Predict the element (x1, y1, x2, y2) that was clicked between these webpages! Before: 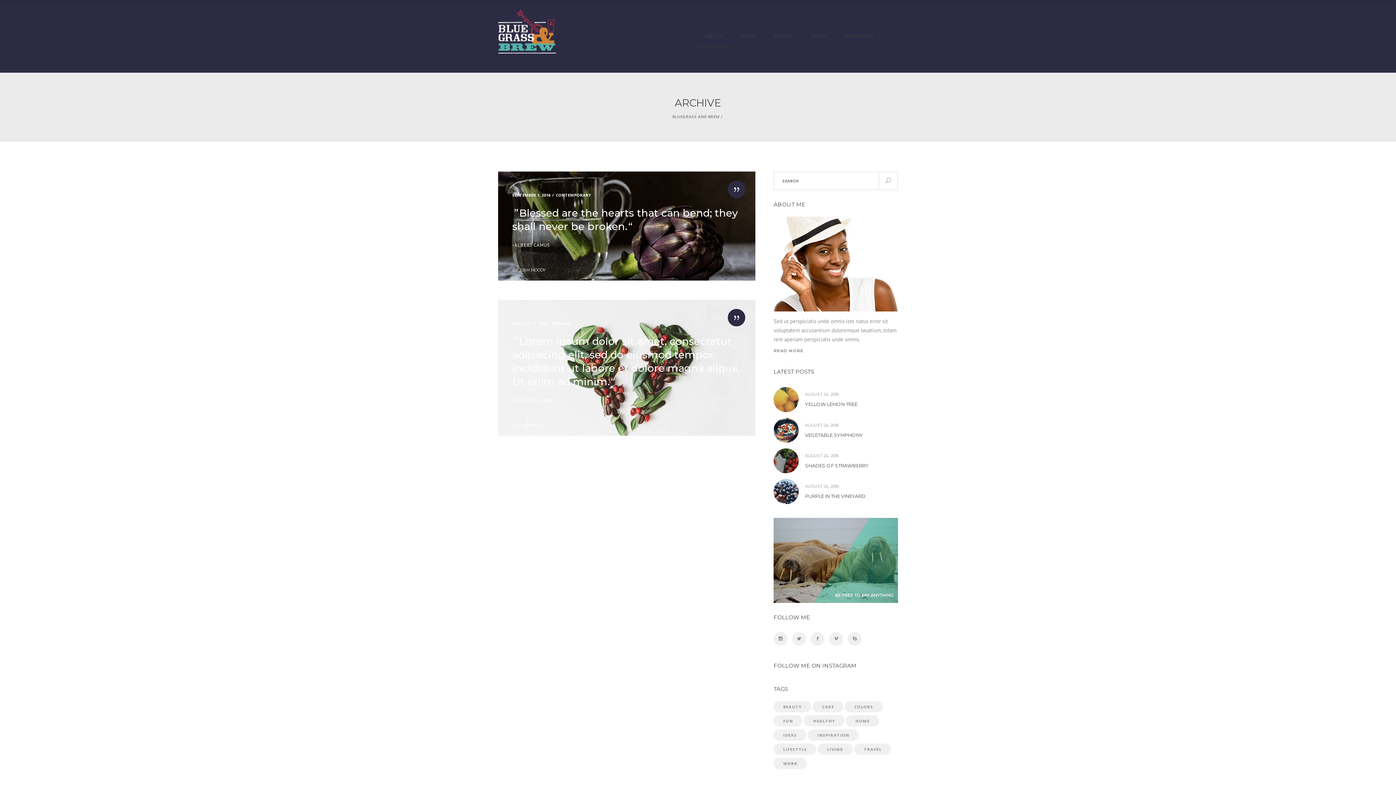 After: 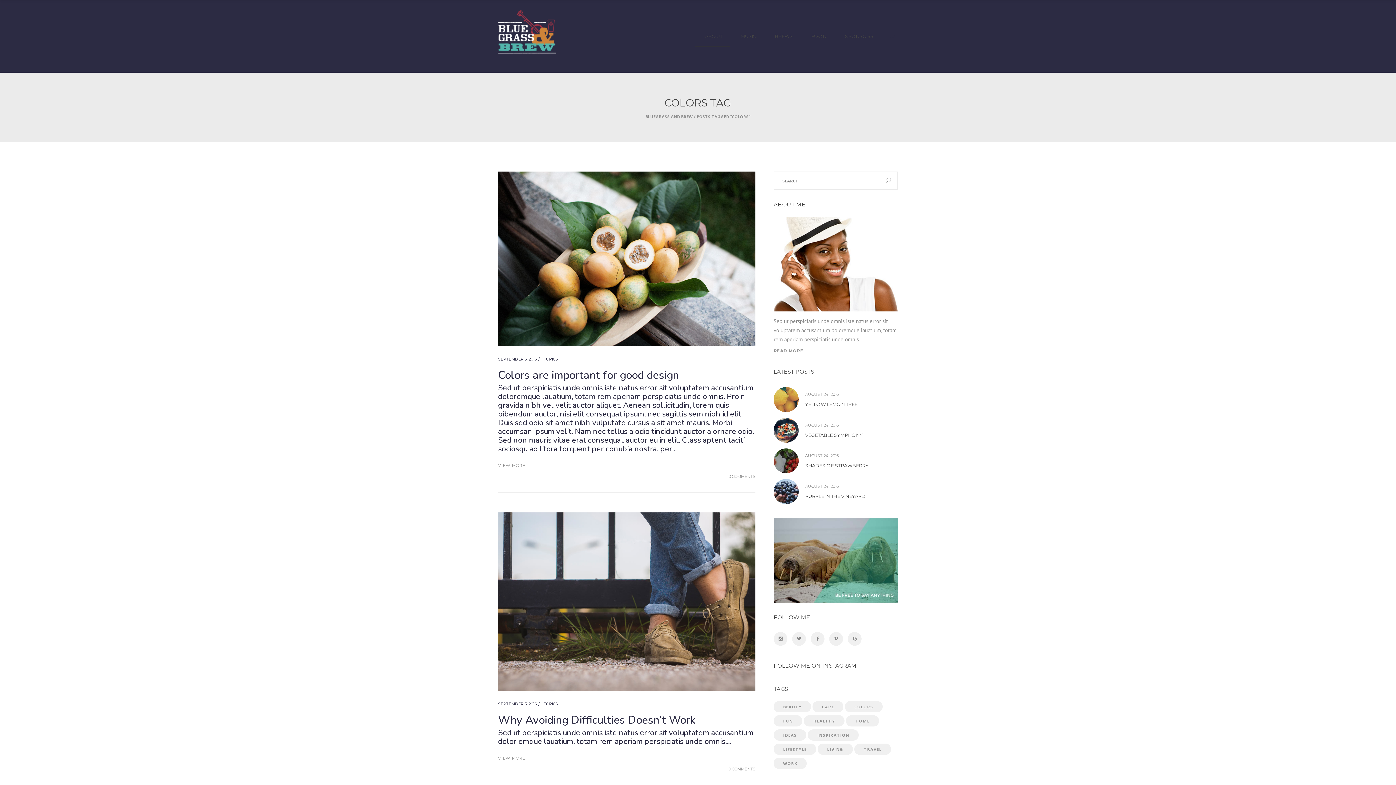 Action: label: Colors (27 items) bbox: (845, 701, 883, 712)